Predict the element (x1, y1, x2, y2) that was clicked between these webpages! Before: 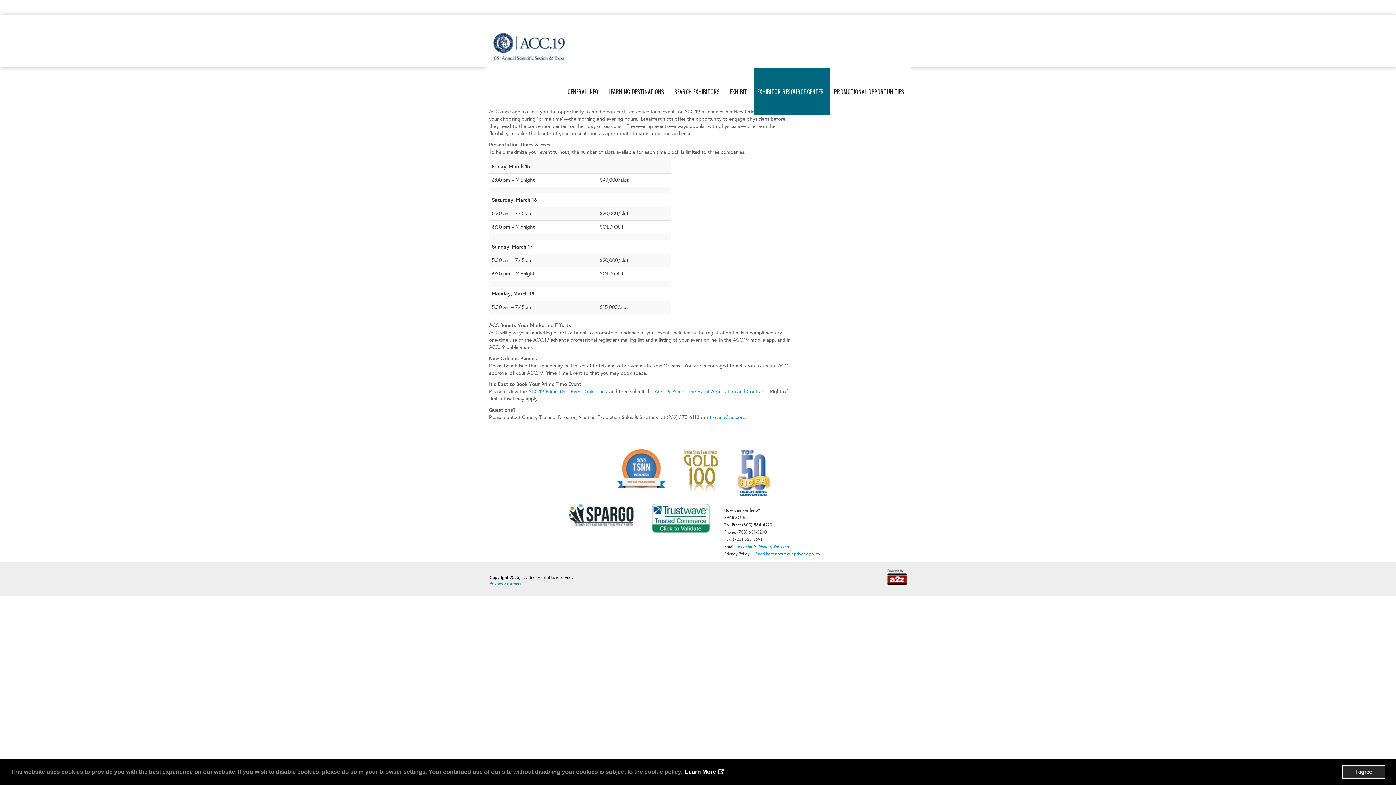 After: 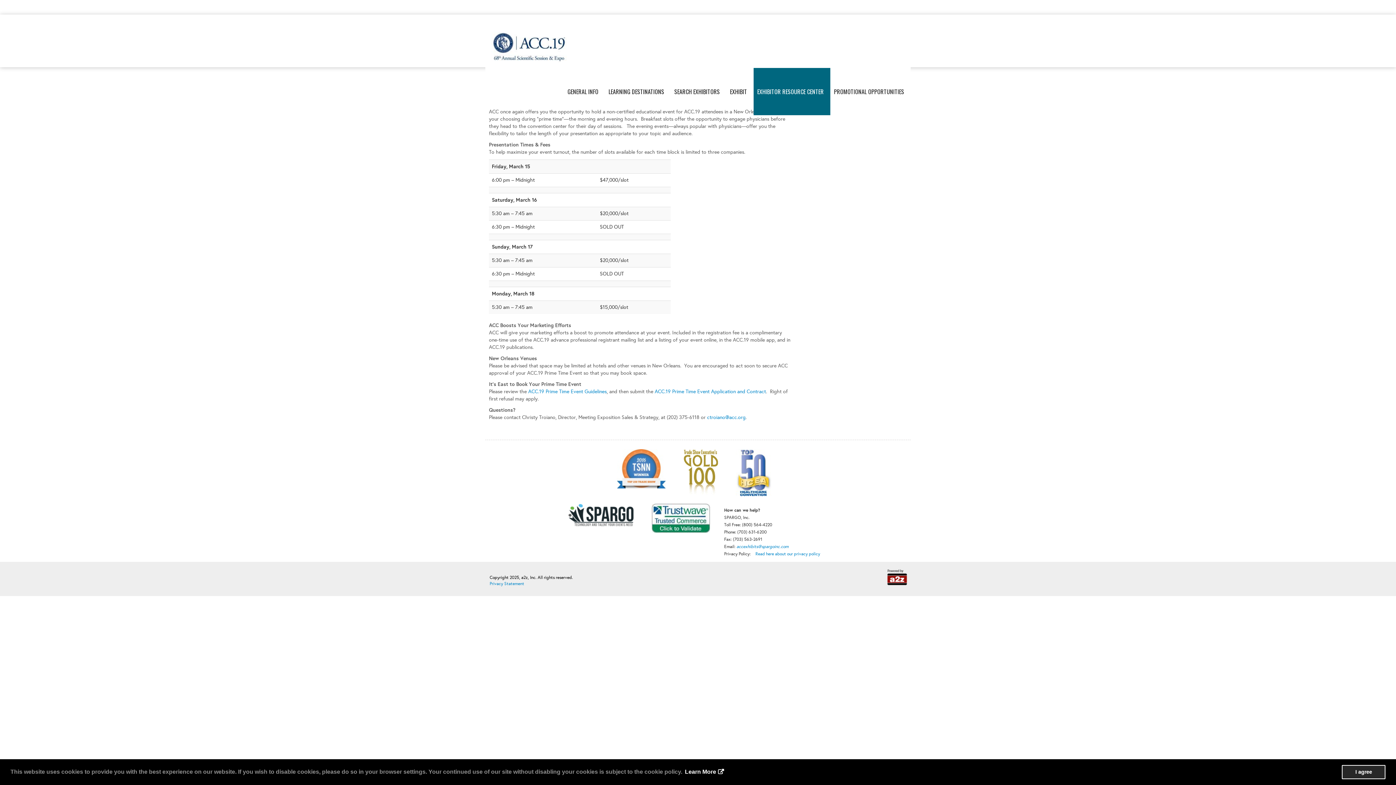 Action: bbox: (903, 0, 910, 7)